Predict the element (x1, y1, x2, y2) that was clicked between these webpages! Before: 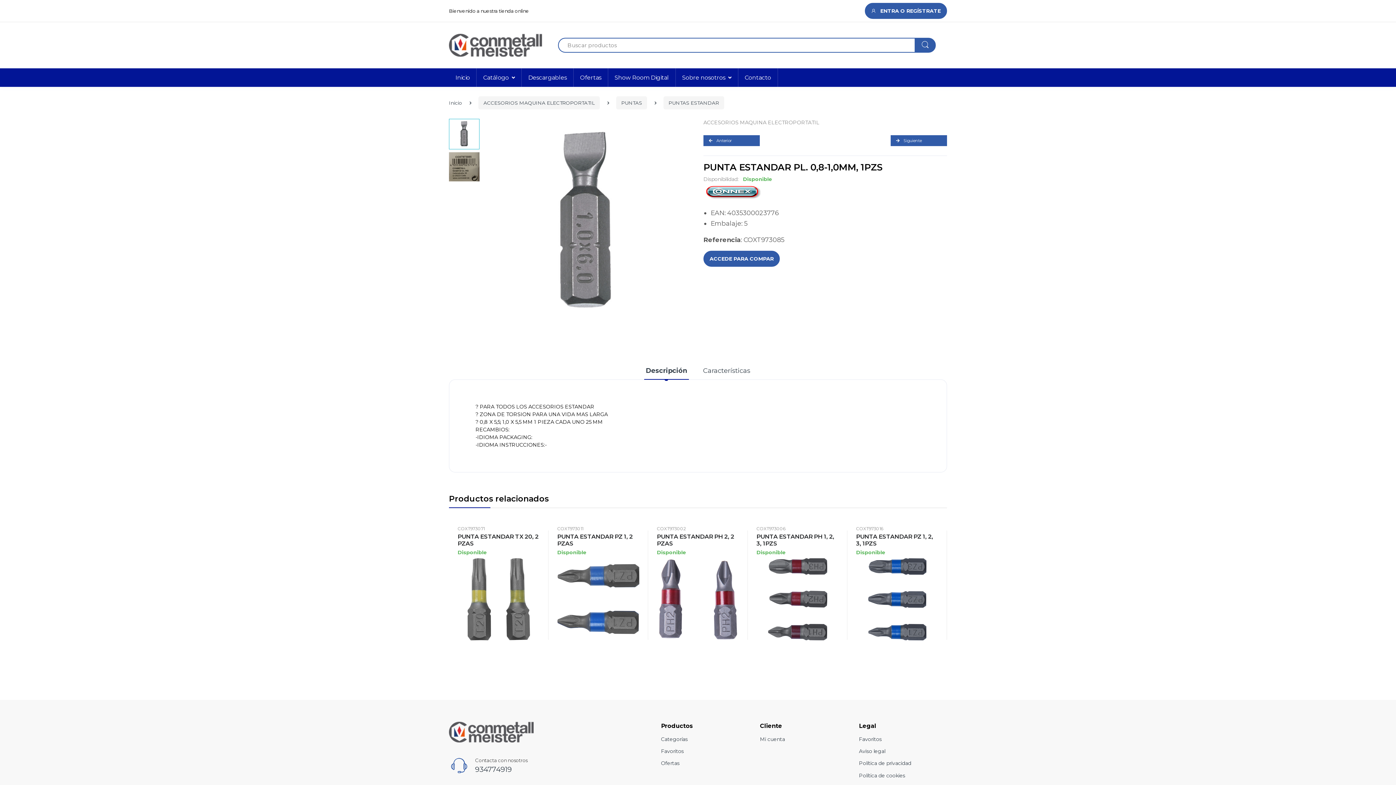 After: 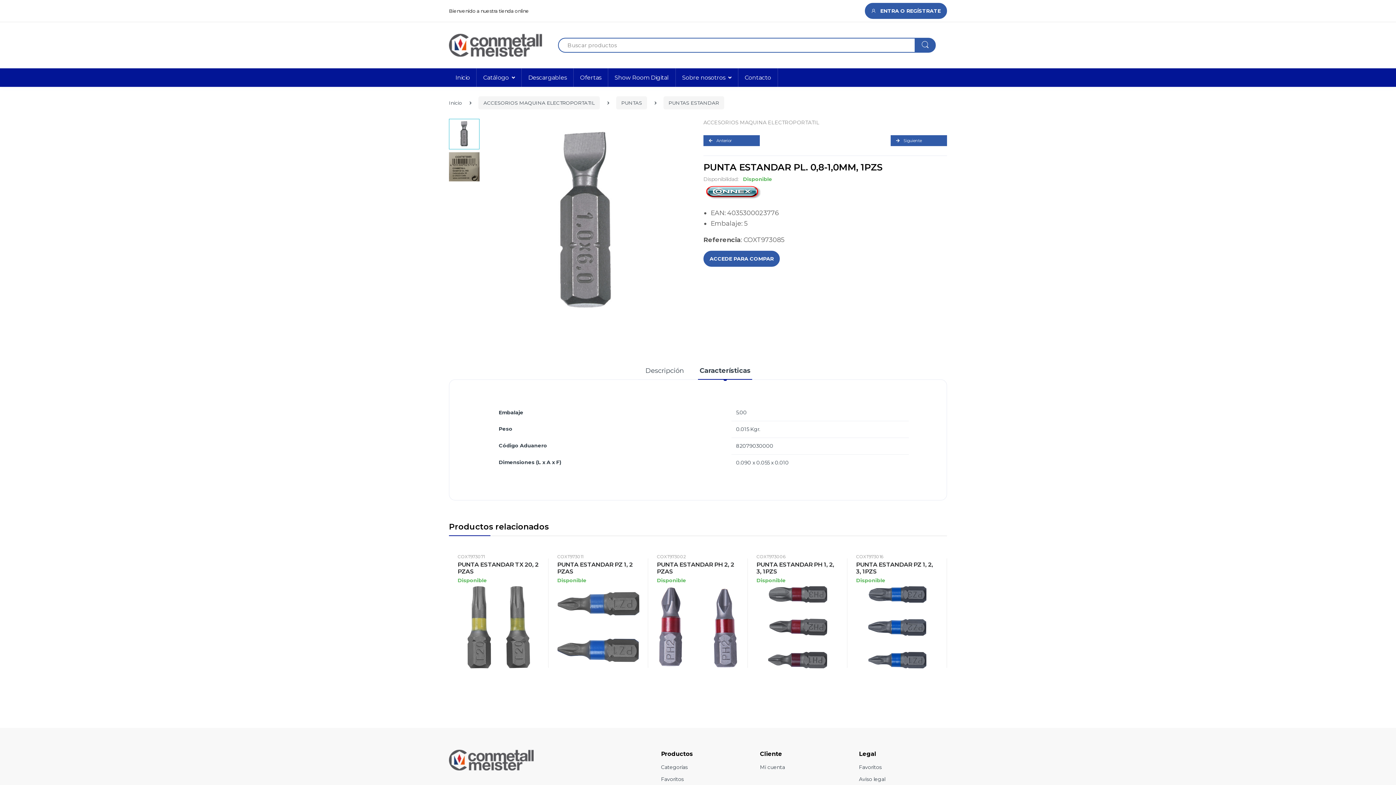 Action: label: Características bbox: (701, 362, 752, 379)